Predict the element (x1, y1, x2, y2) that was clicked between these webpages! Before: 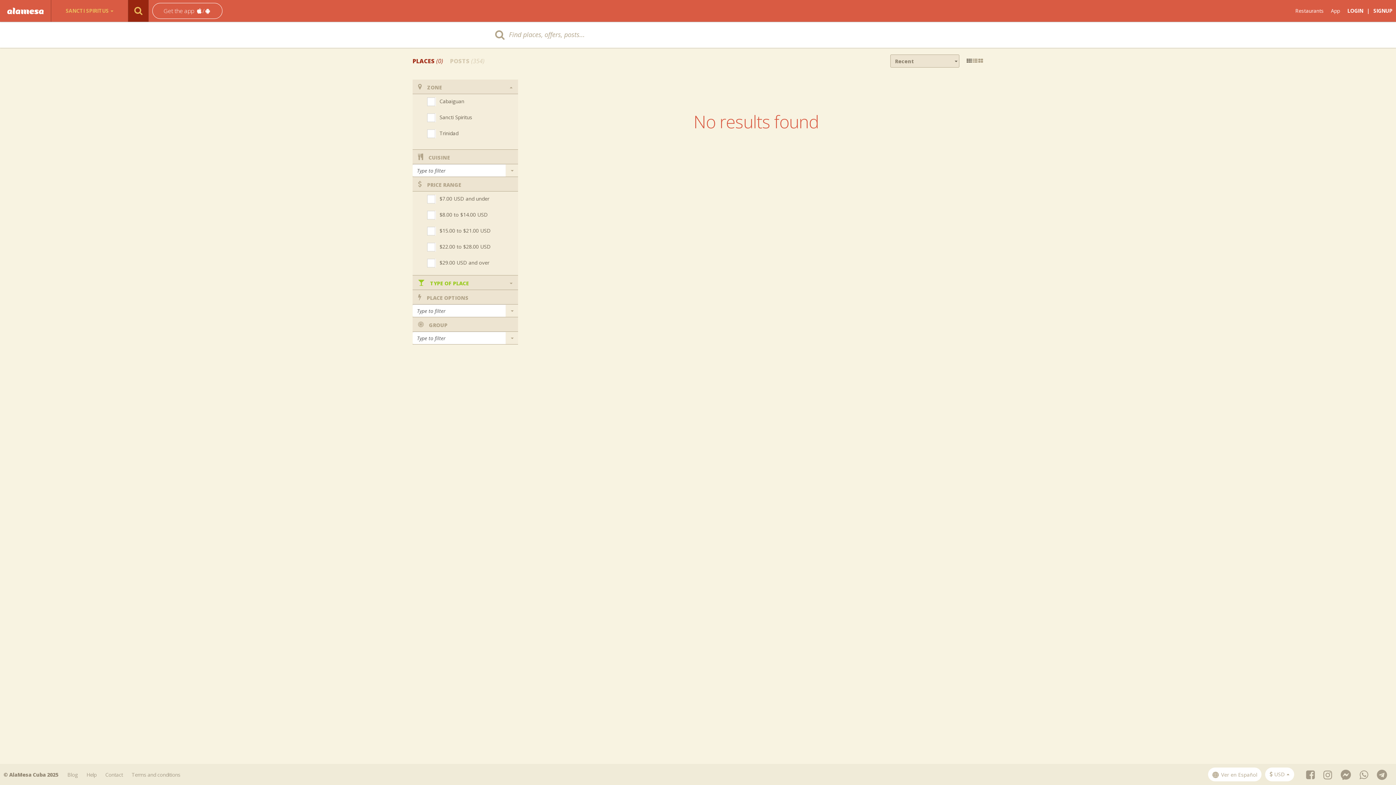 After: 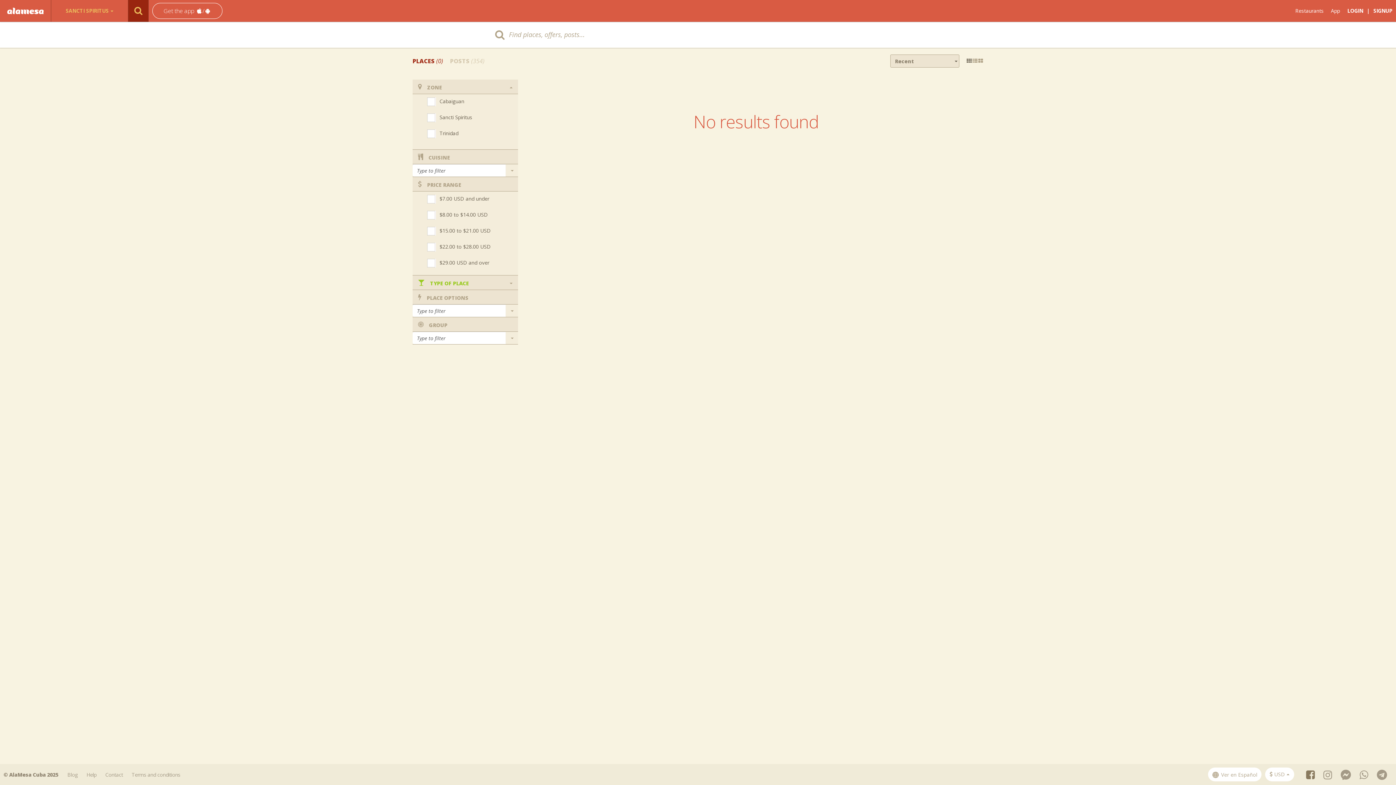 Action: bbox: (1299, 772, 1315, 778)